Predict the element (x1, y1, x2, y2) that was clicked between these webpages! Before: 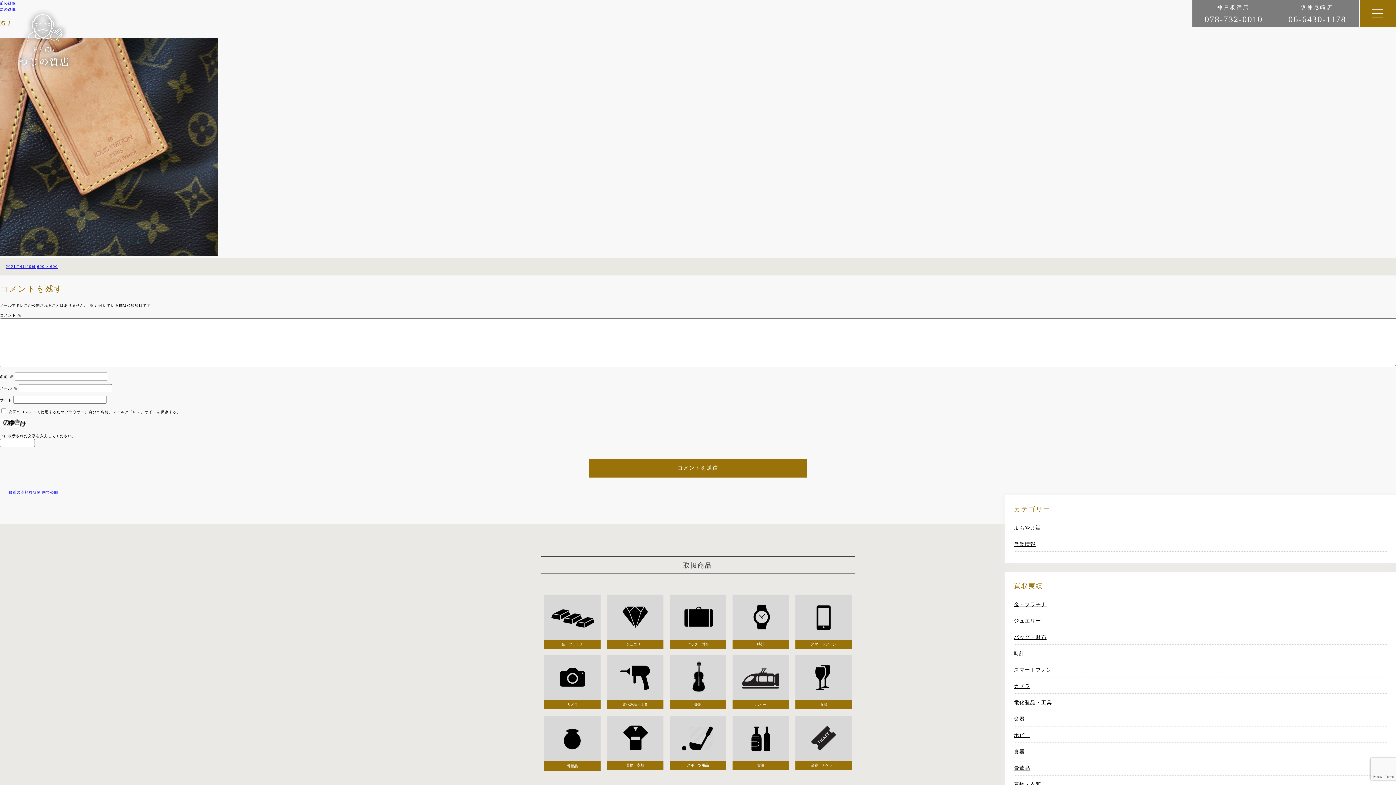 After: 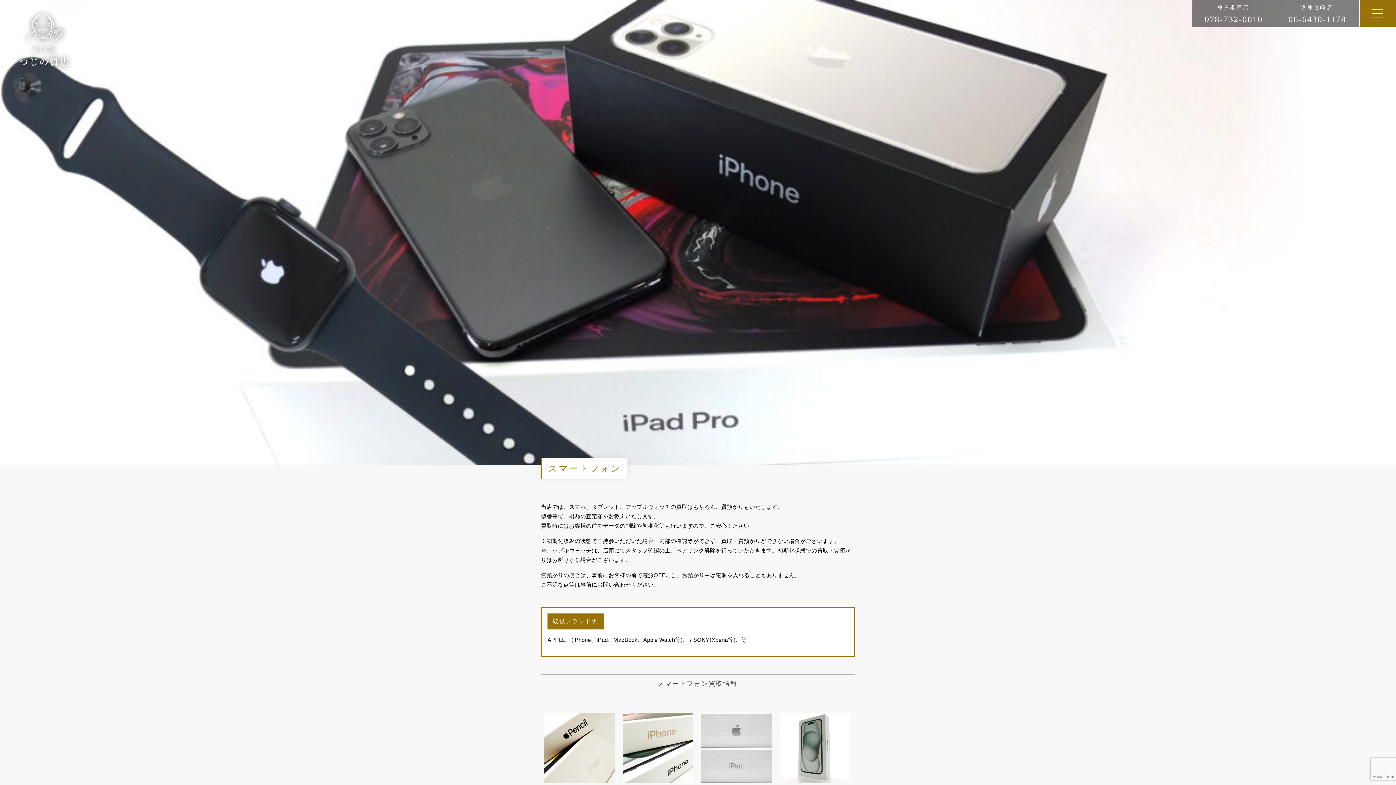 Action: label: スマートフォン bbox: (1014, 667, 1052, 673)